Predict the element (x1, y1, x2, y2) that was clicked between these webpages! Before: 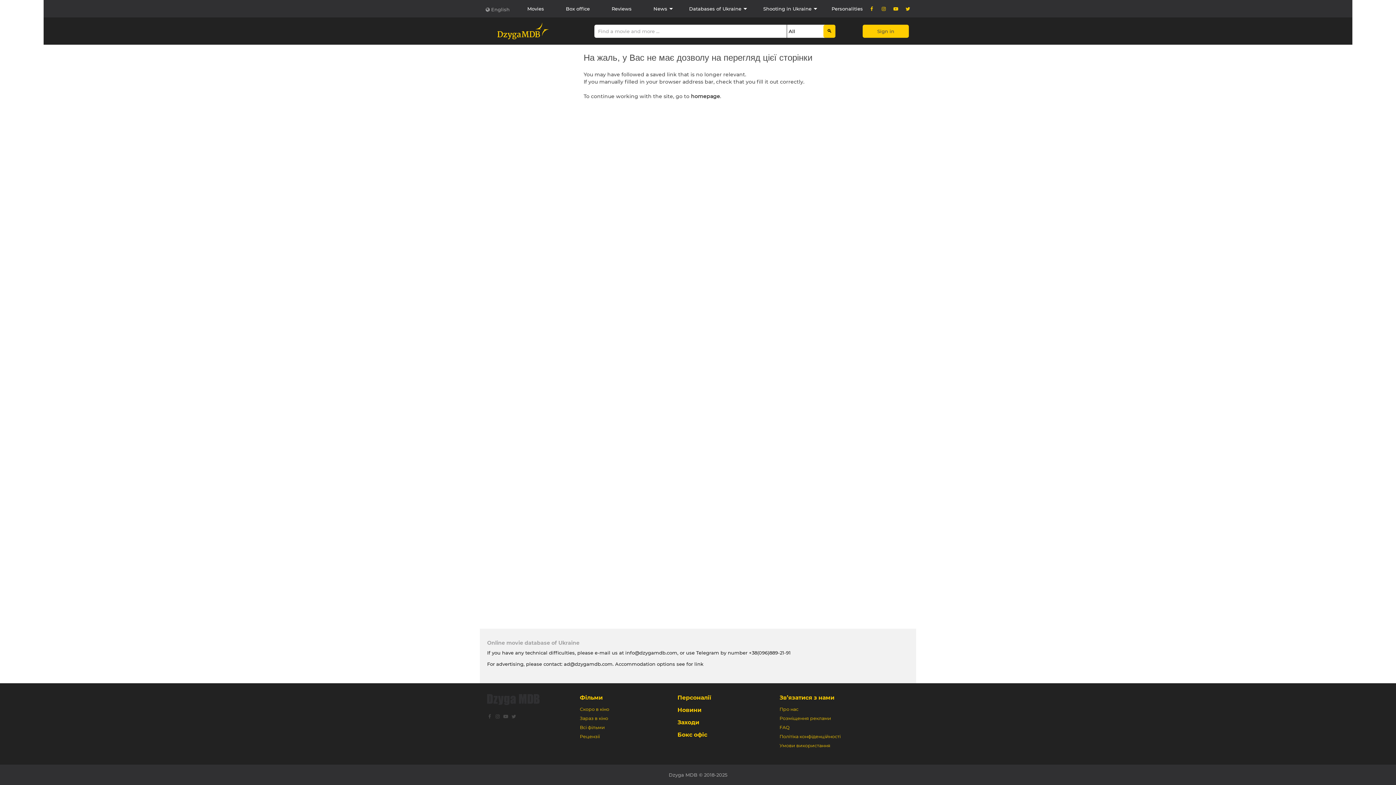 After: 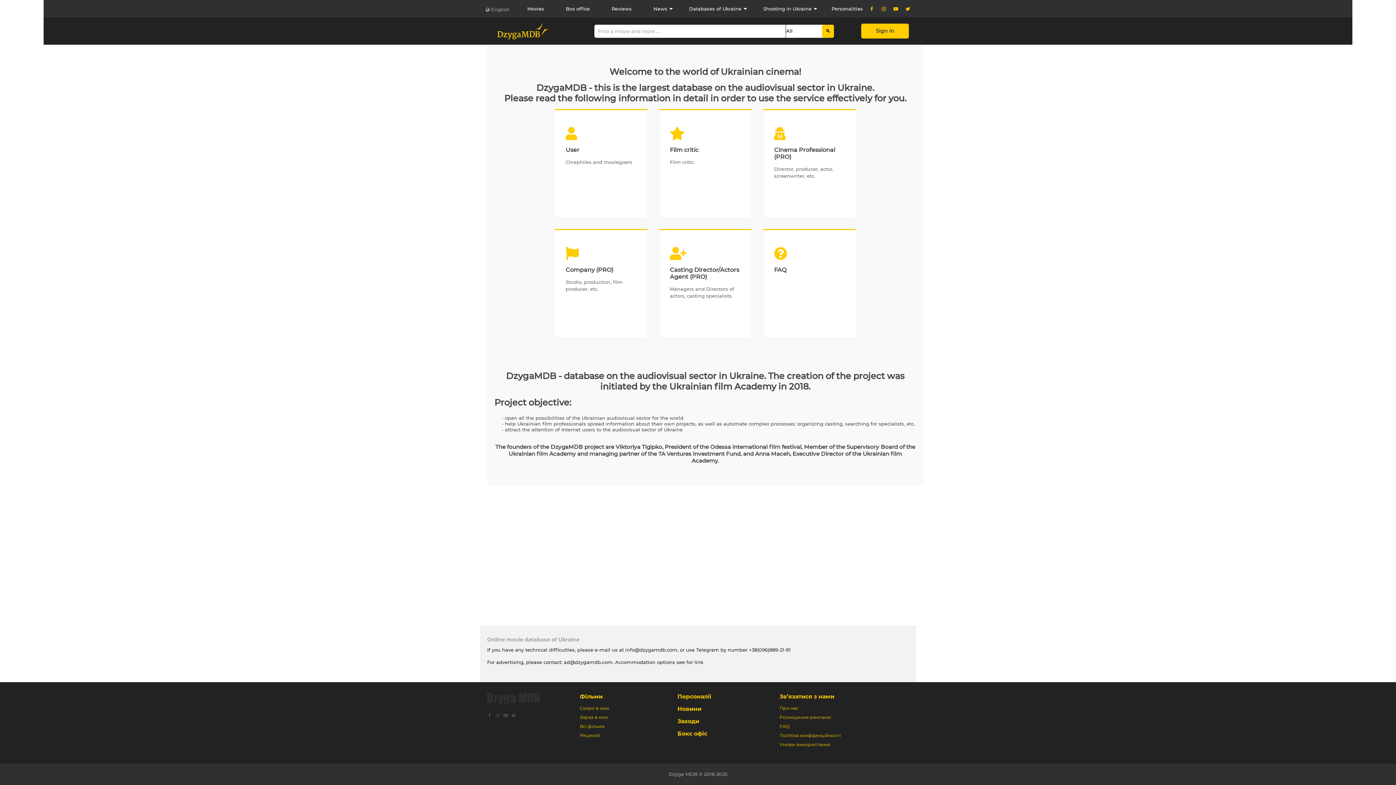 Action: label: link bbox: (694, 661, 703, 667)